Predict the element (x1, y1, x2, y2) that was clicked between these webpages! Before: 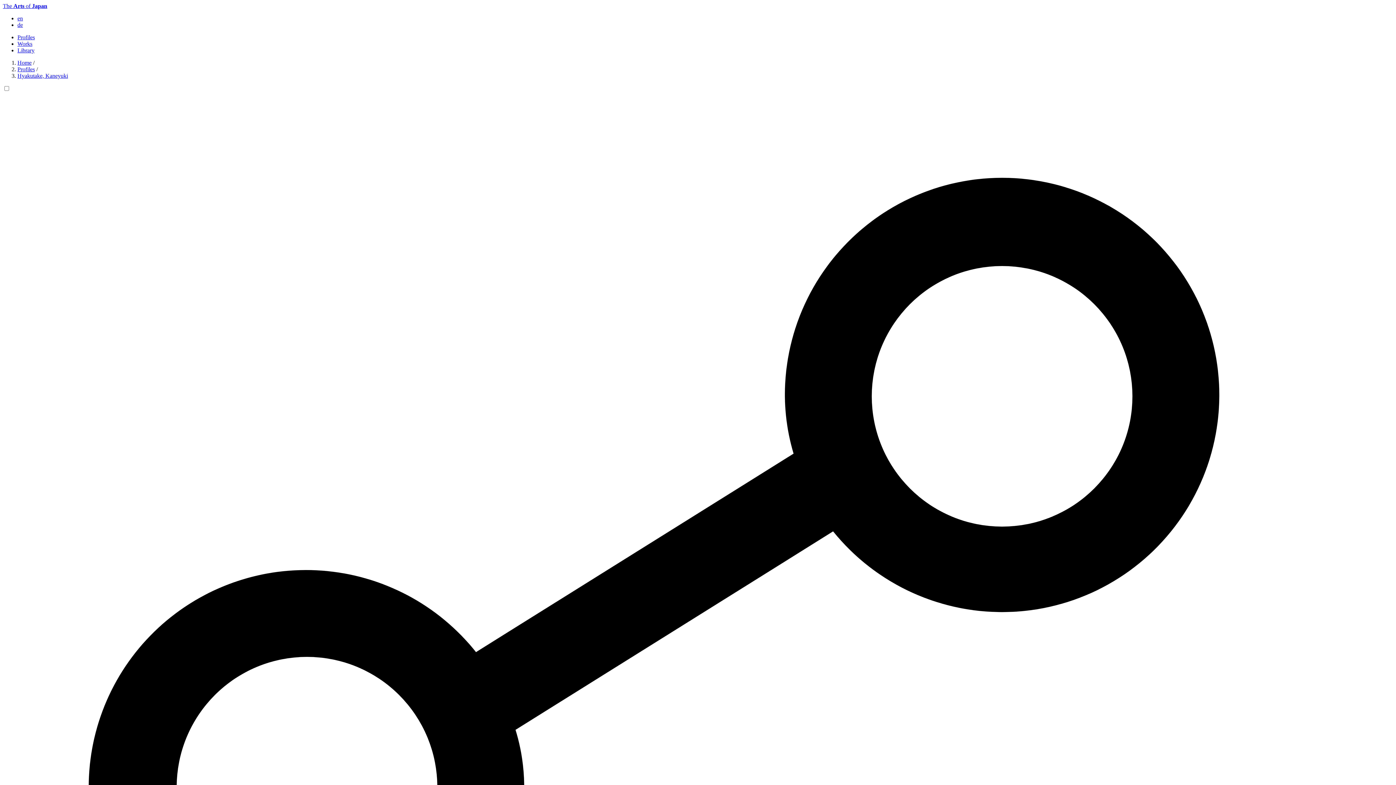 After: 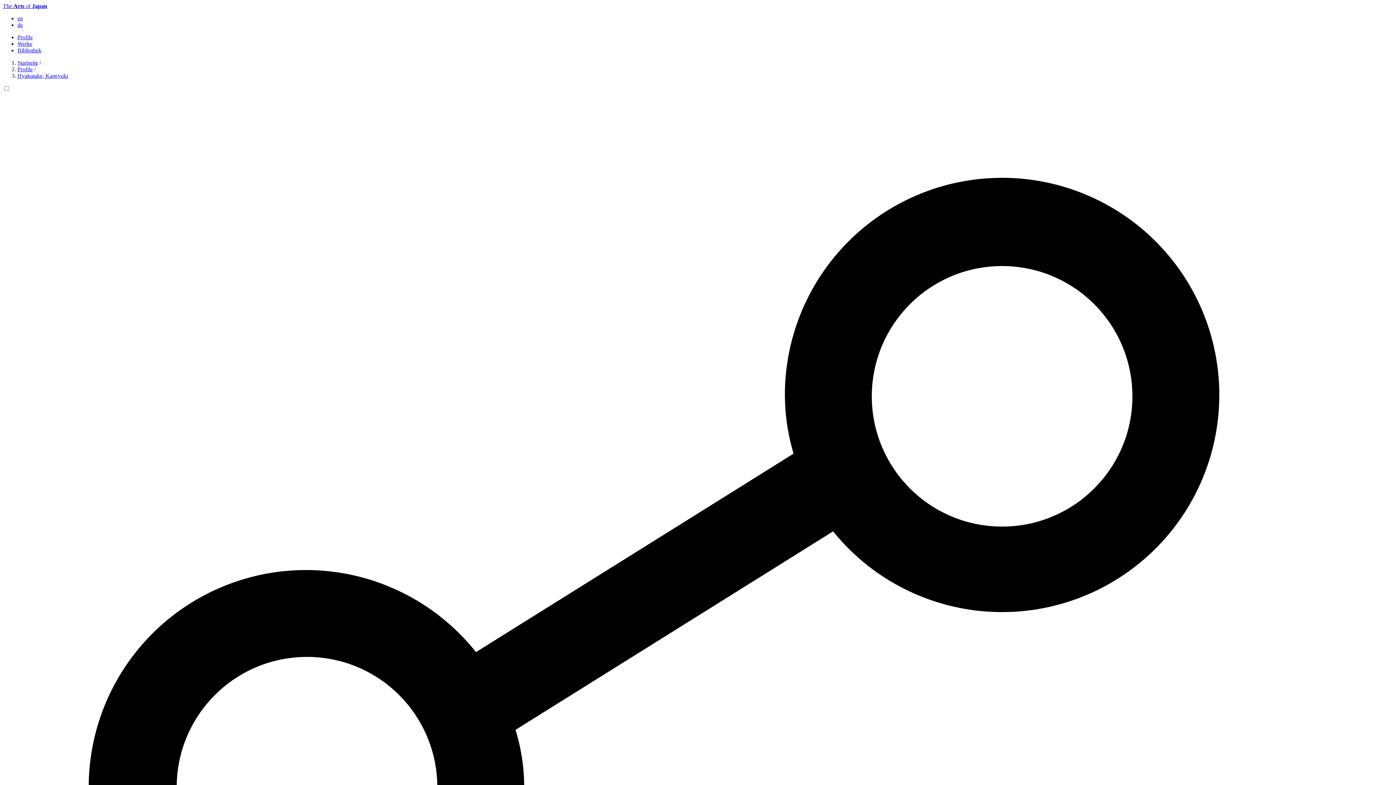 Action: bbox: (17, 21, 22, 28) label: de